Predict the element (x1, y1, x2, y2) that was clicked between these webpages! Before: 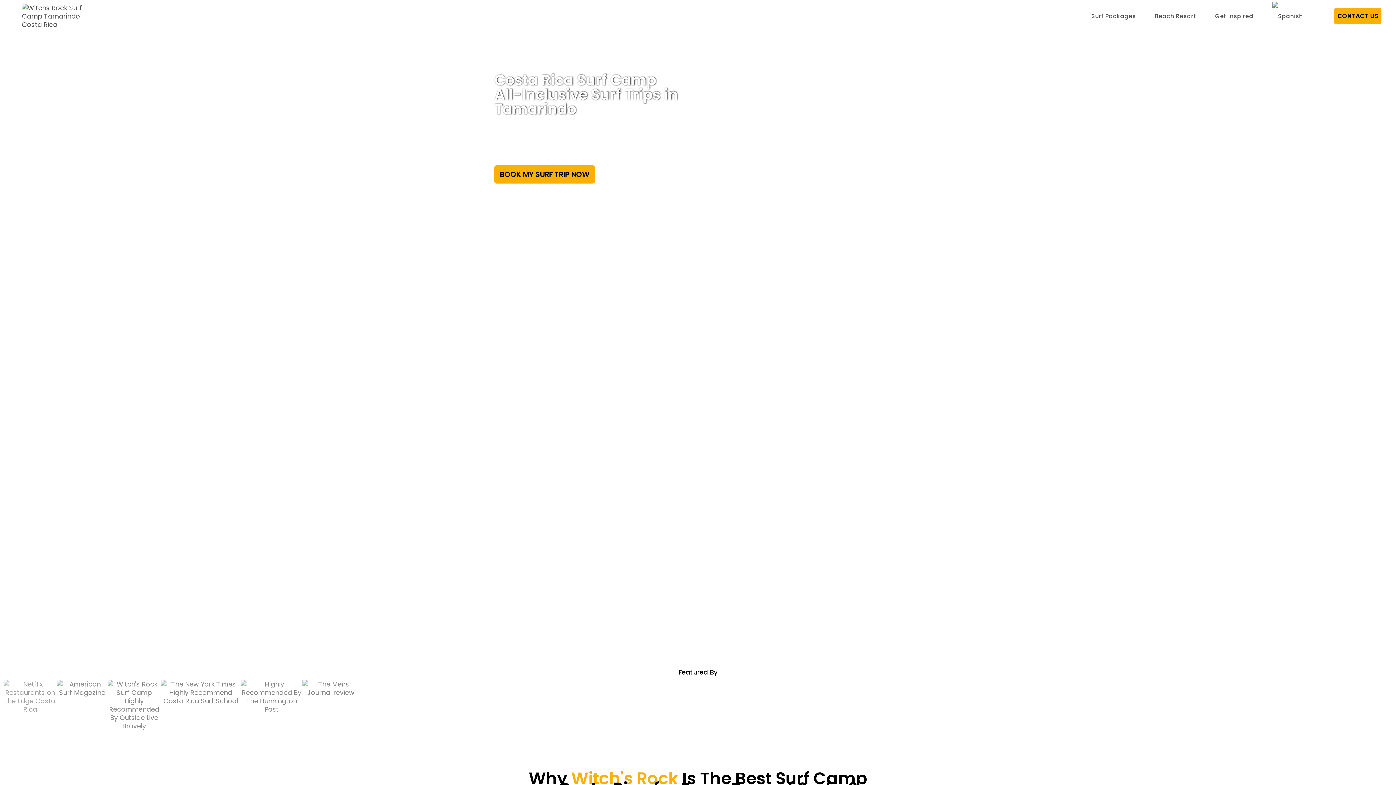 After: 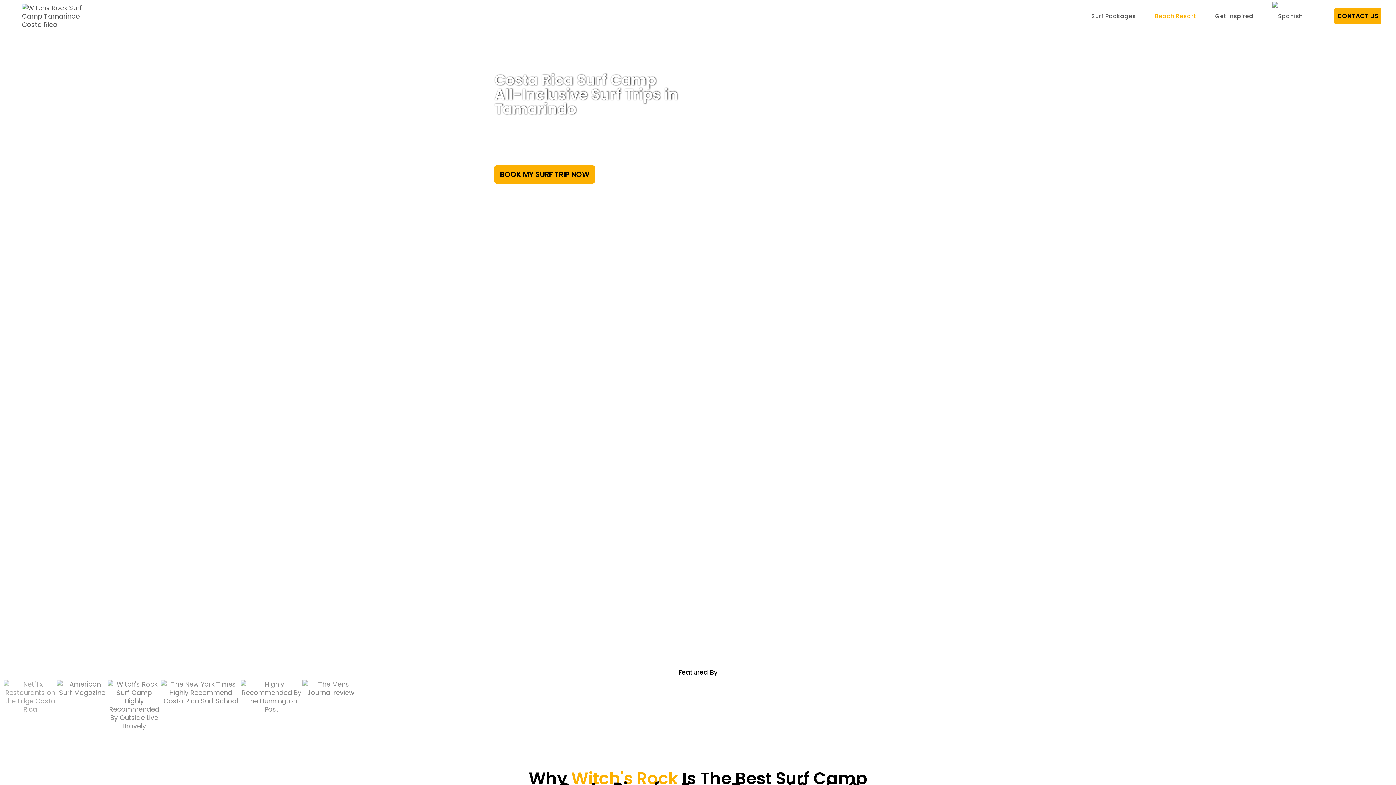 Action: bbox: (1145, 1, 1206, 30) label: Beach Resort